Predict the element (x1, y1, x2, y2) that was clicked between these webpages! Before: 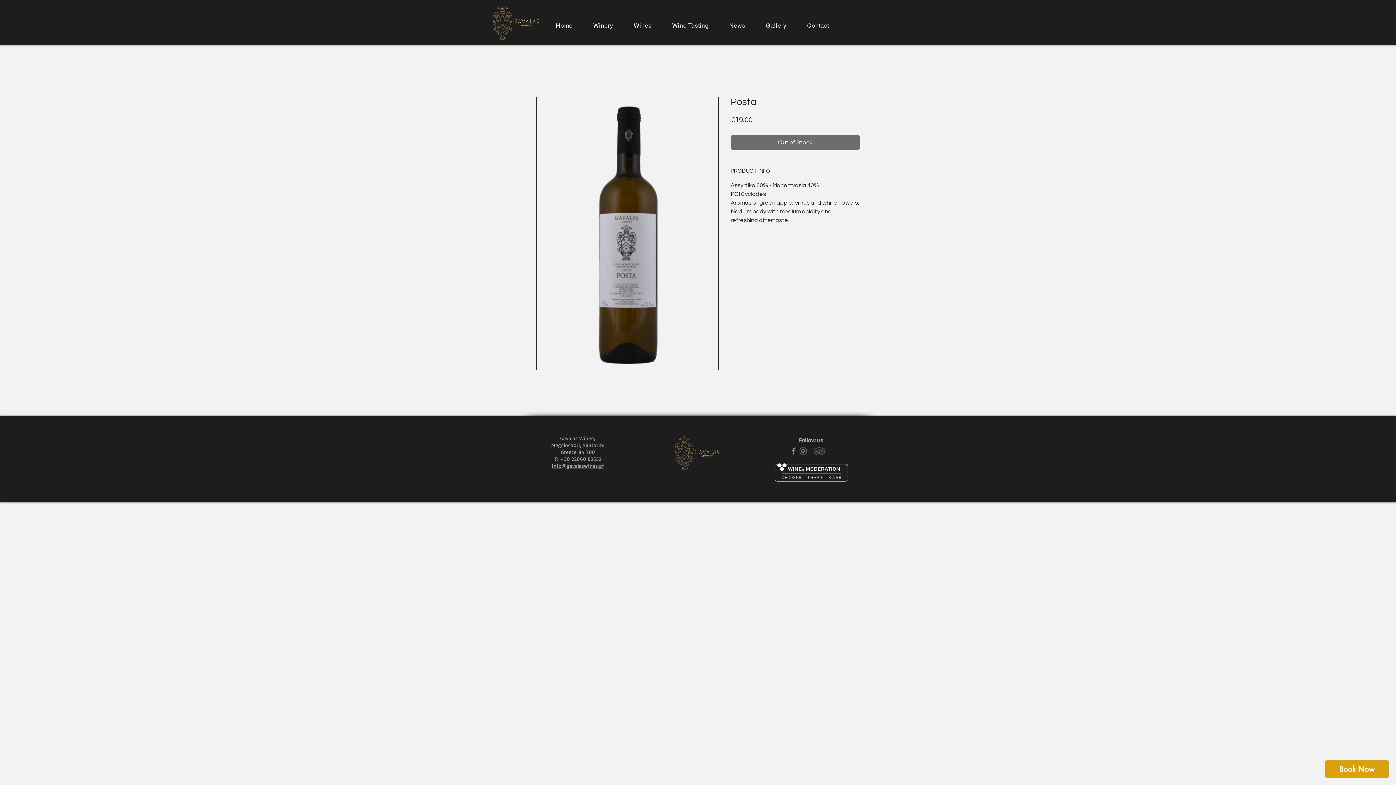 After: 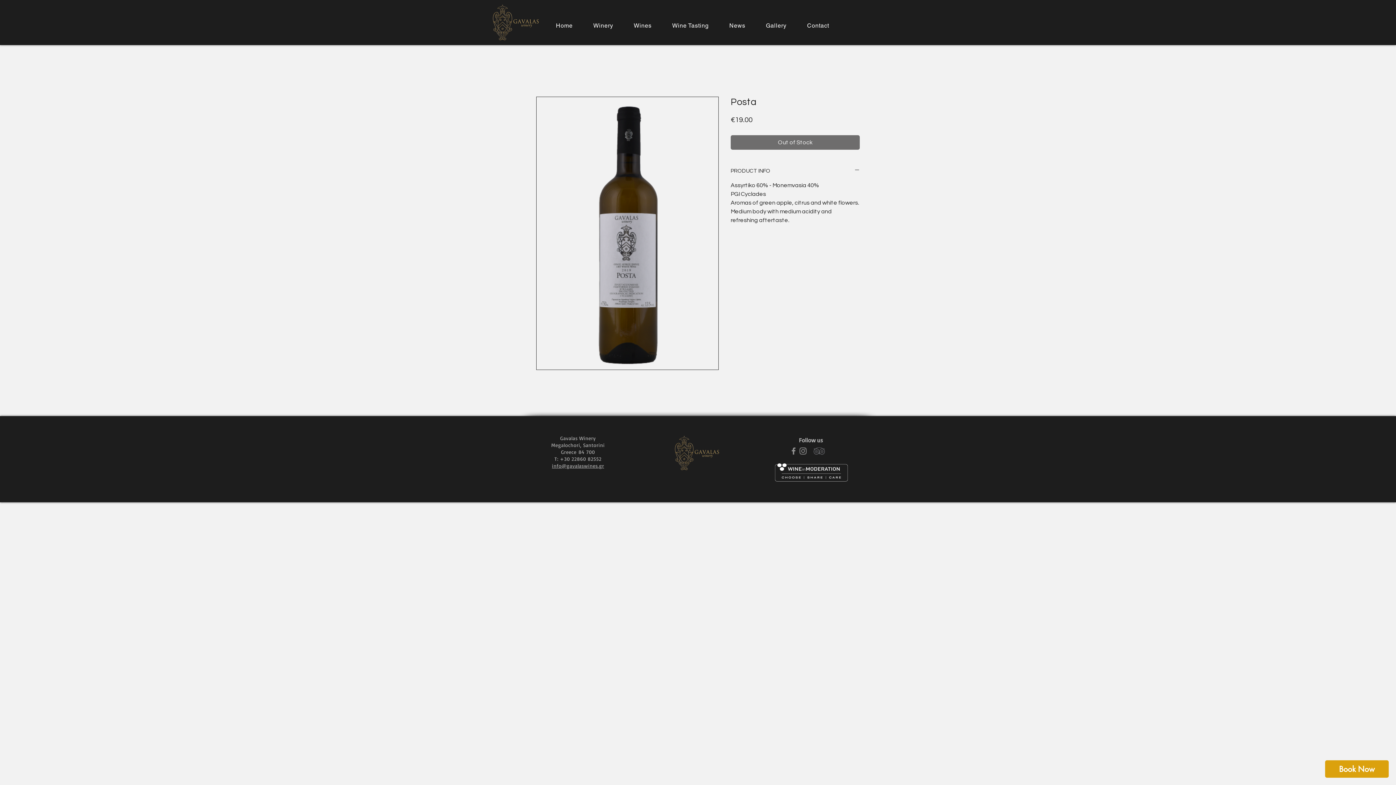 Action: bbox: (813, 447, 825, 454)